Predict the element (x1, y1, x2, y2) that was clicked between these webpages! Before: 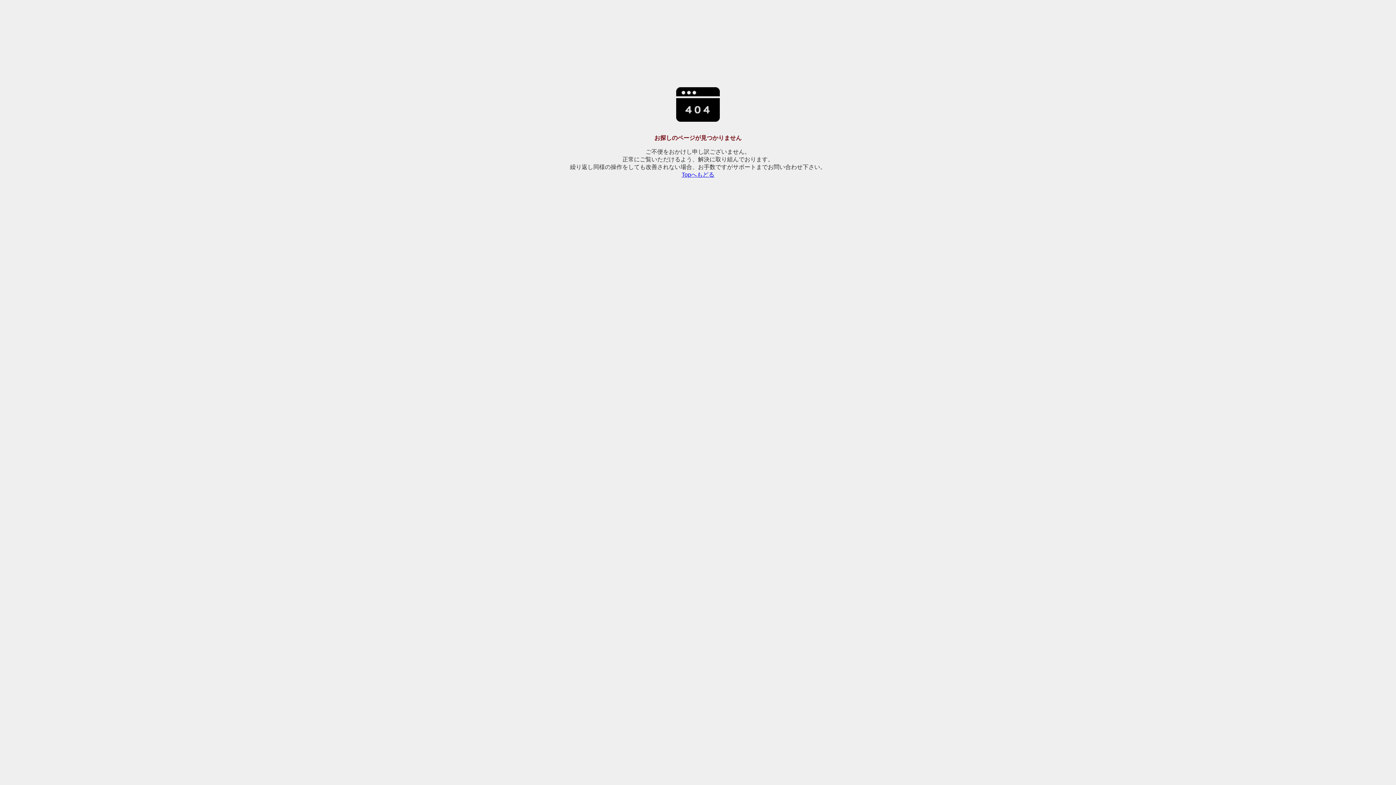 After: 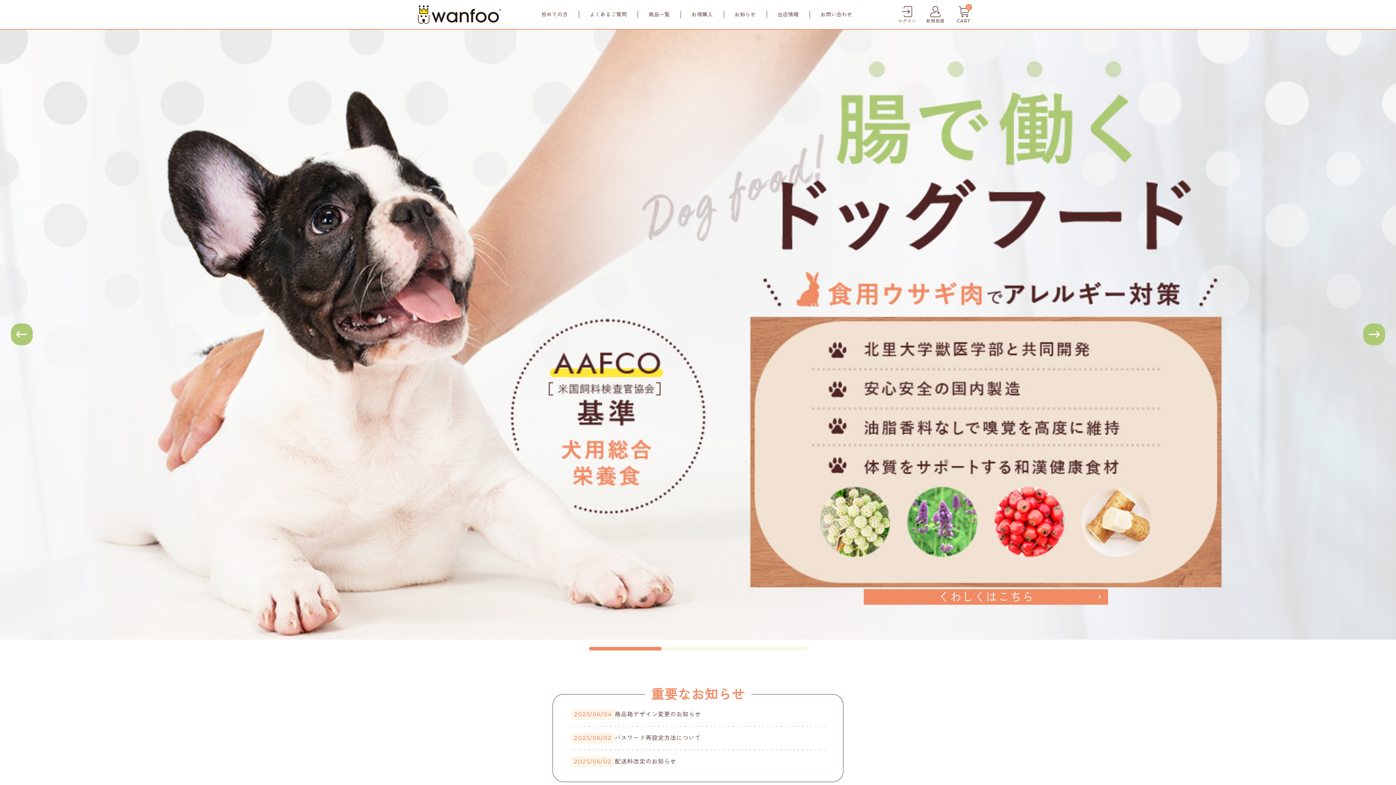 Action: bbox: (681, 171, 714, 177) label: Topへもどる